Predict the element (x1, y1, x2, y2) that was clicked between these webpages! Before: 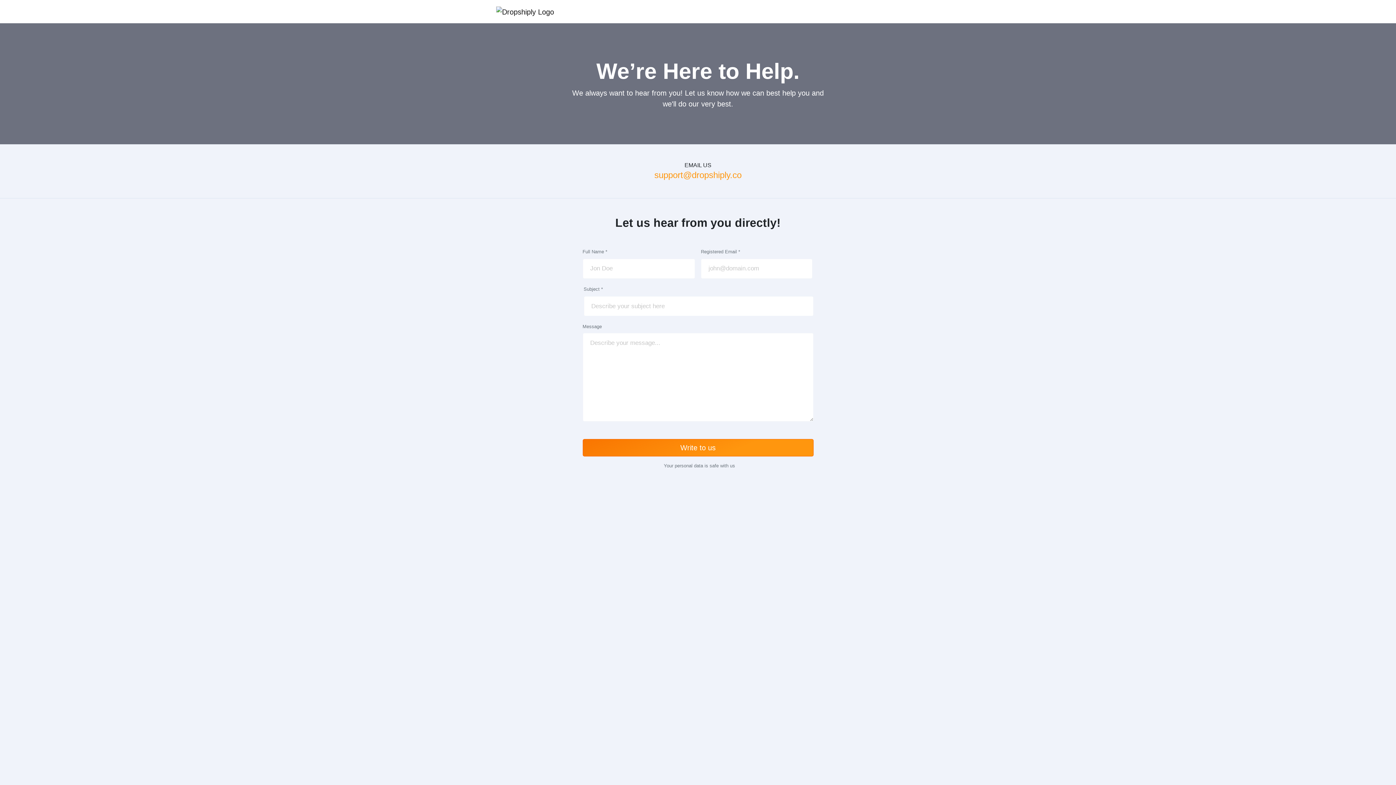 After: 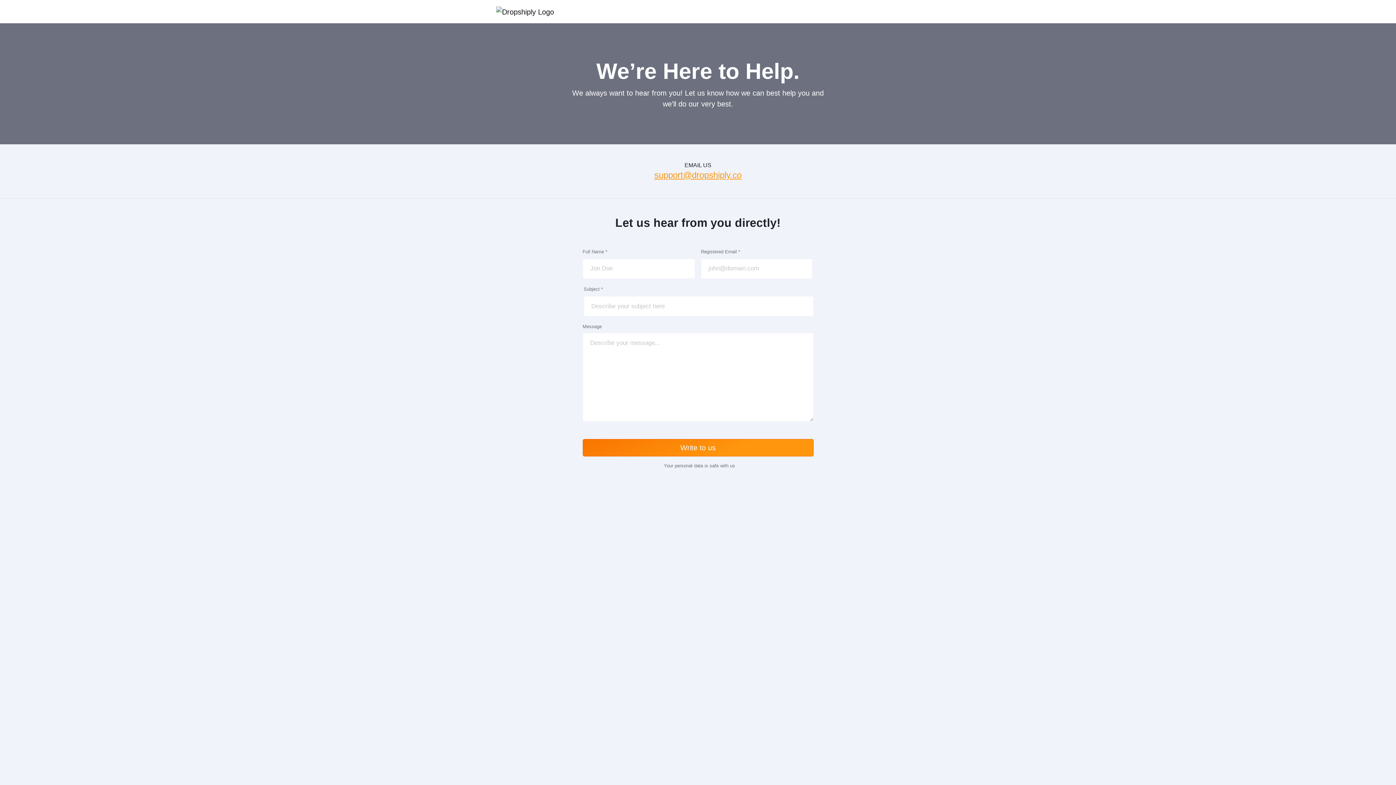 Action: bbox: (654, 170, 741, 179) label: support@dropshiply.co